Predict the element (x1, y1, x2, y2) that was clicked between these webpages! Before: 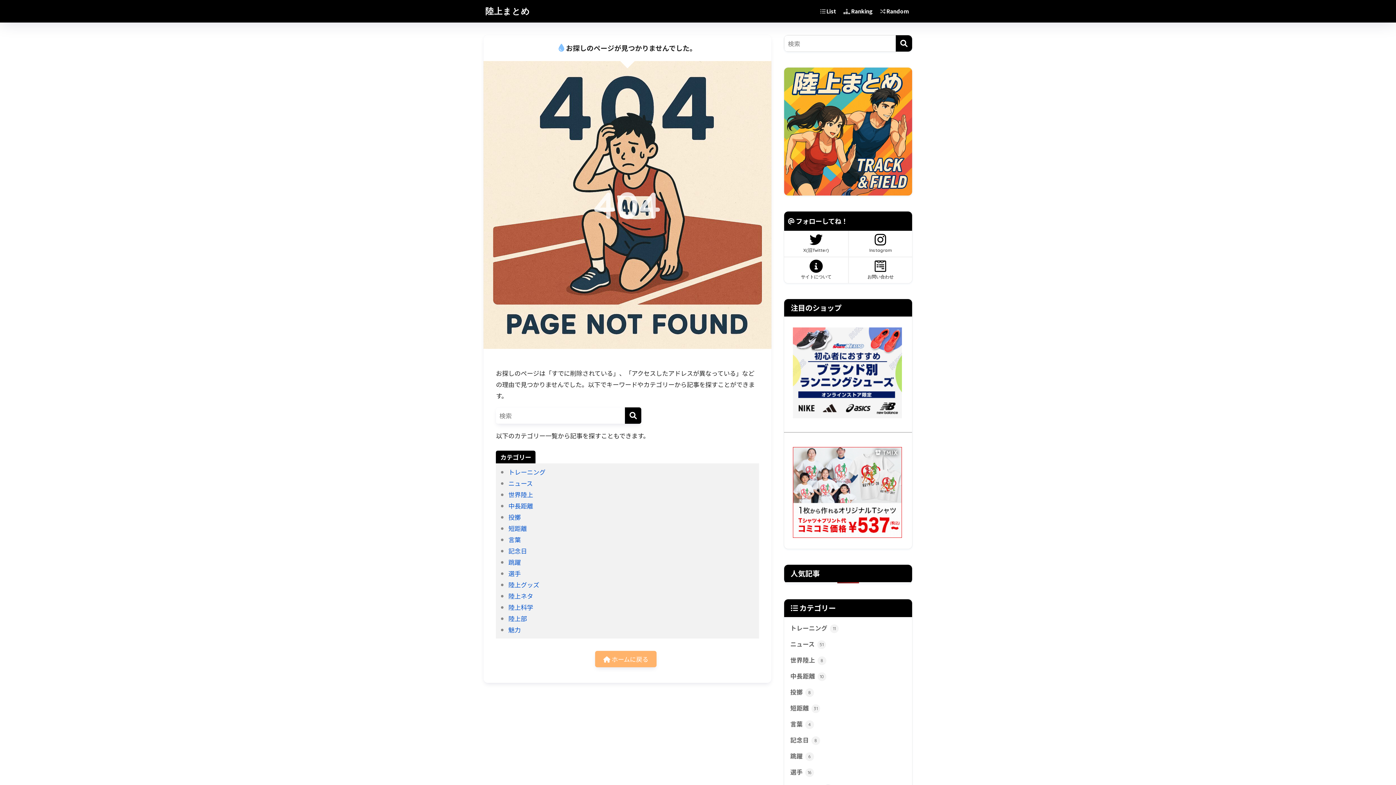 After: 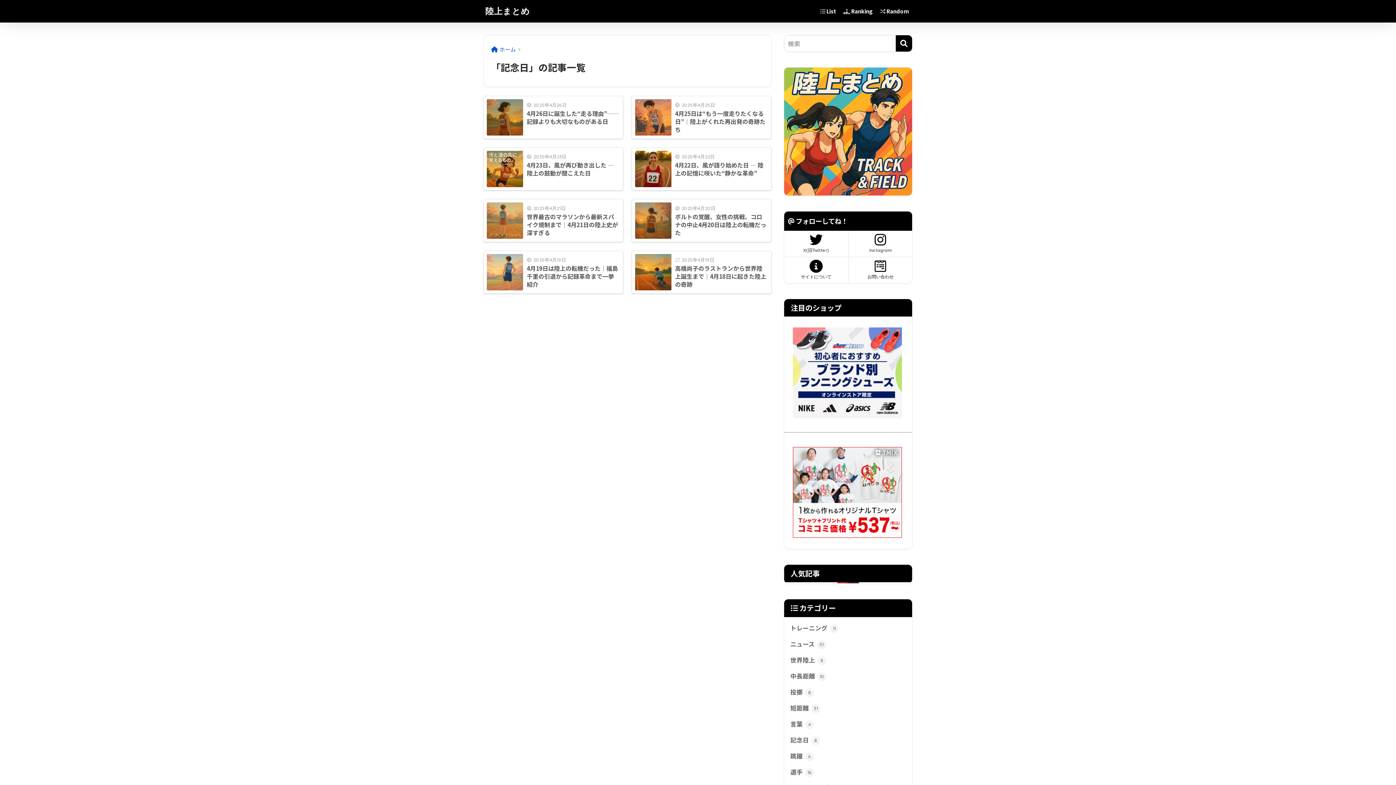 Action: bbox: (788, 732, 908, 748) label: 記念日 8